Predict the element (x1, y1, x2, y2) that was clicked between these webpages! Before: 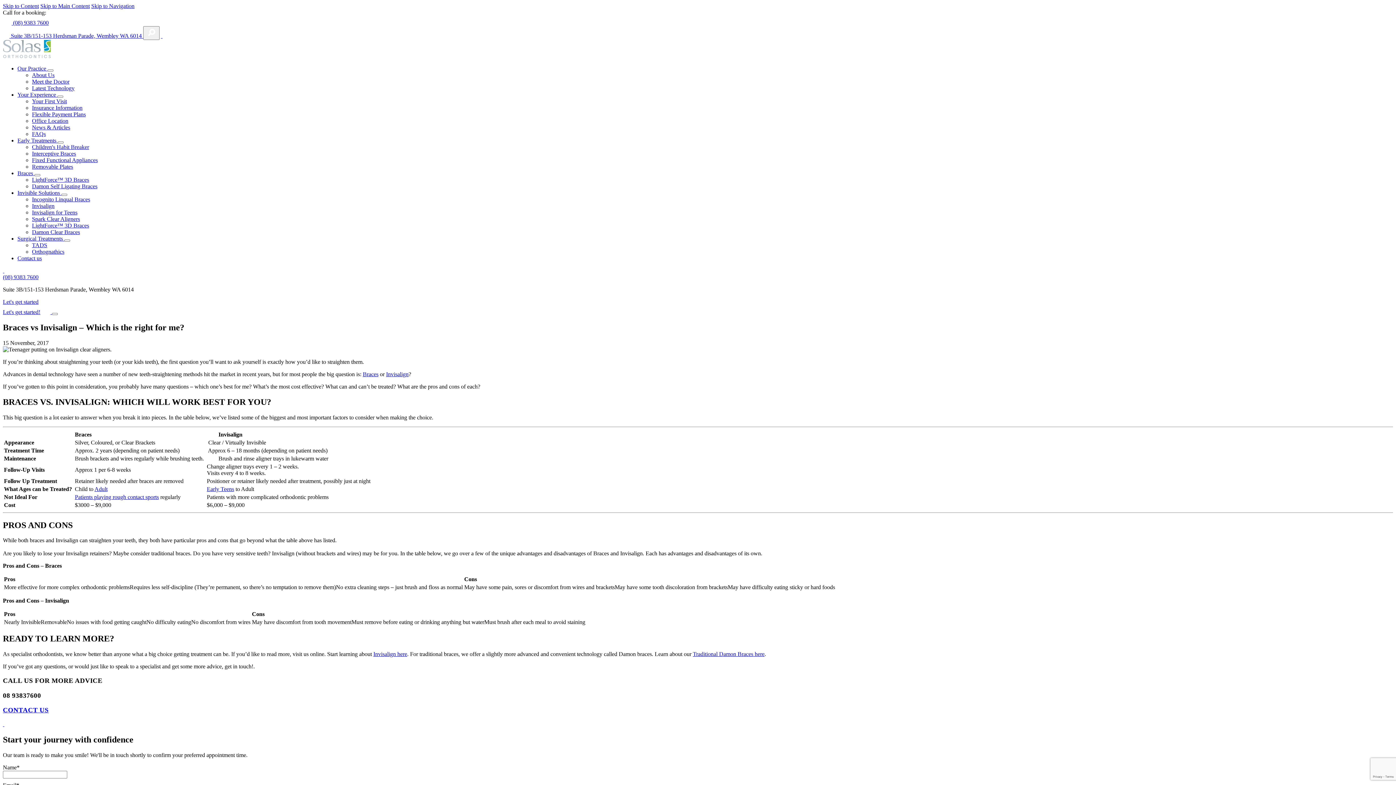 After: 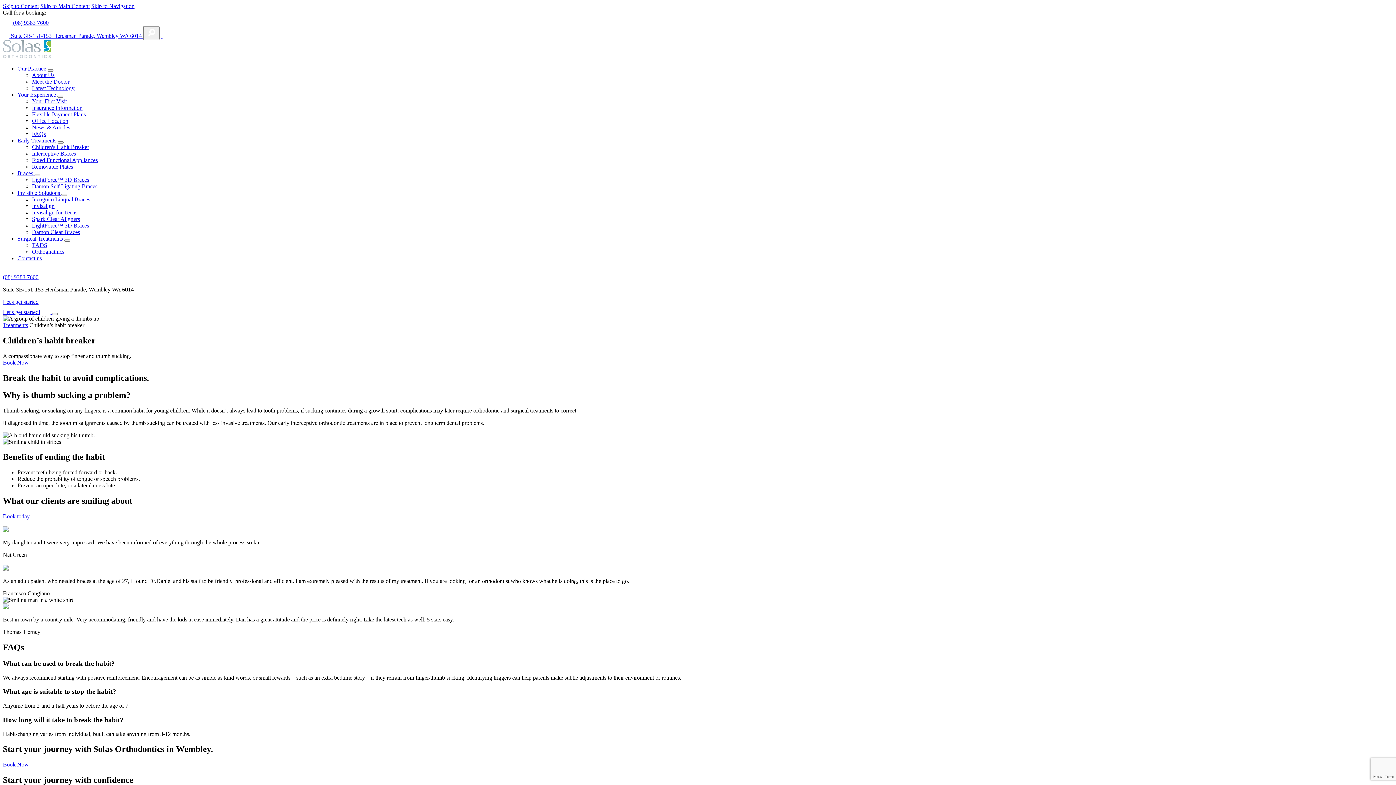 Action: label: Children's Habit Breaker bbox: (32, 144, 89, 150)